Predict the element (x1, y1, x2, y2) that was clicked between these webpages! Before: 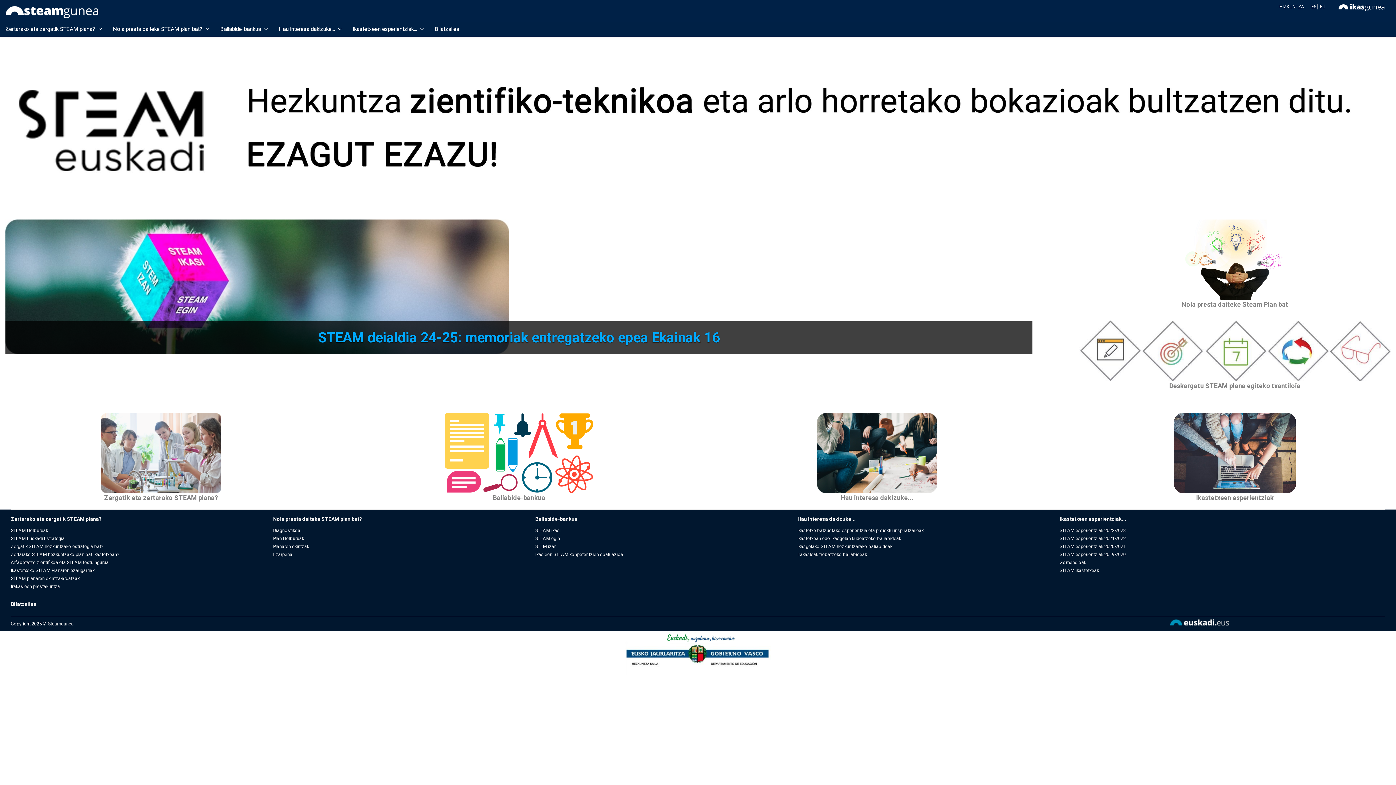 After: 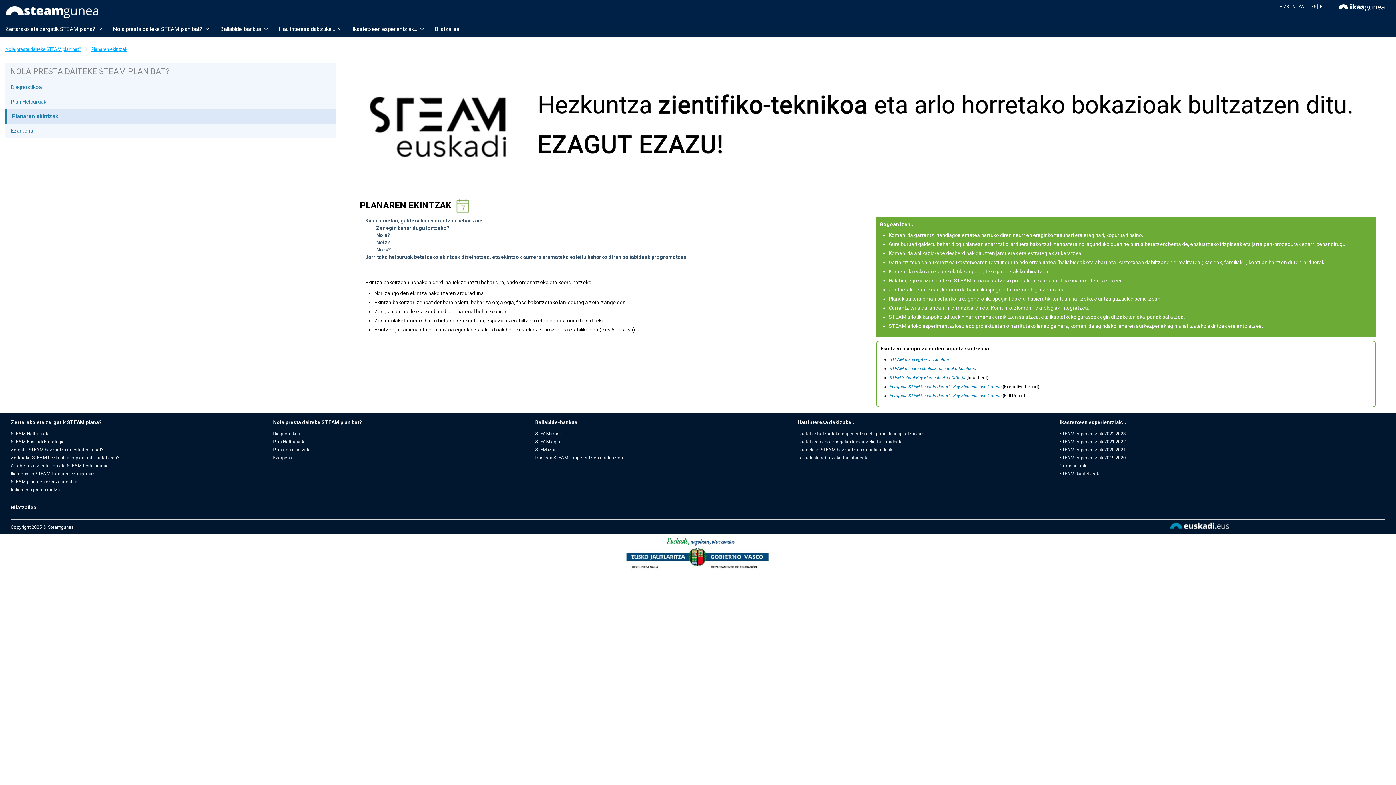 Action: label: Planaren ekintzak bbox: (273, 541, 534, 549)